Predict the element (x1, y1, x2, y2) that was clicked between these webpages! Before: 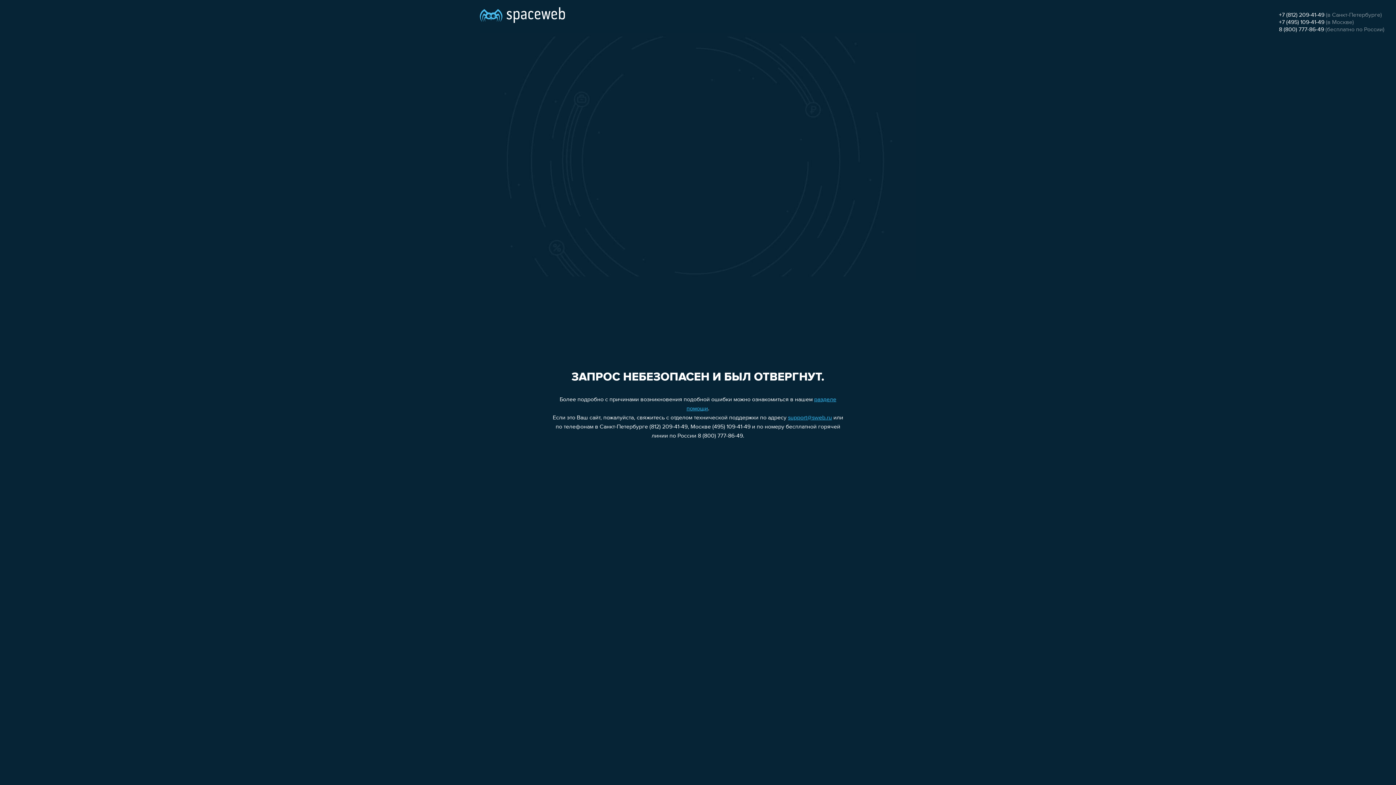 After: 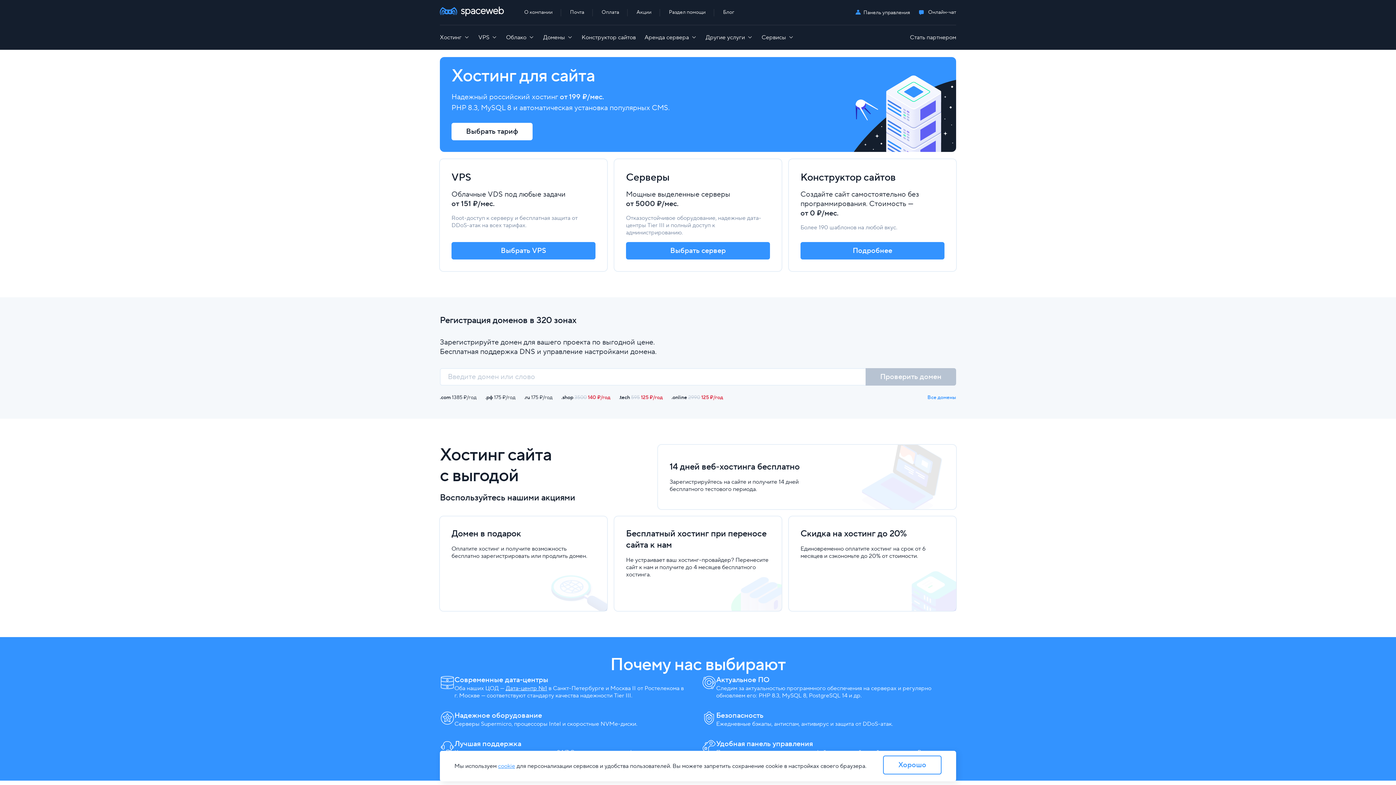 Action: bbox: (480, 0, 565, 25)